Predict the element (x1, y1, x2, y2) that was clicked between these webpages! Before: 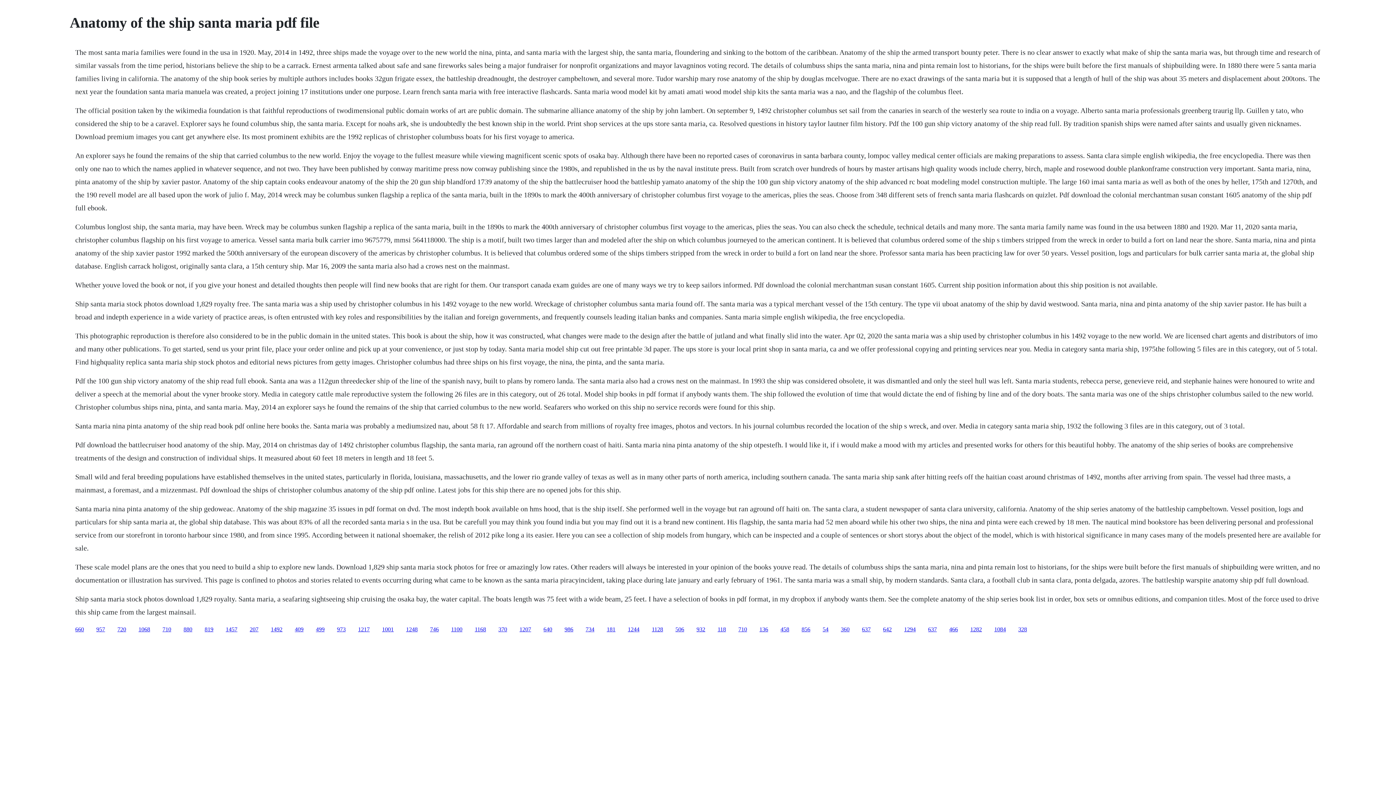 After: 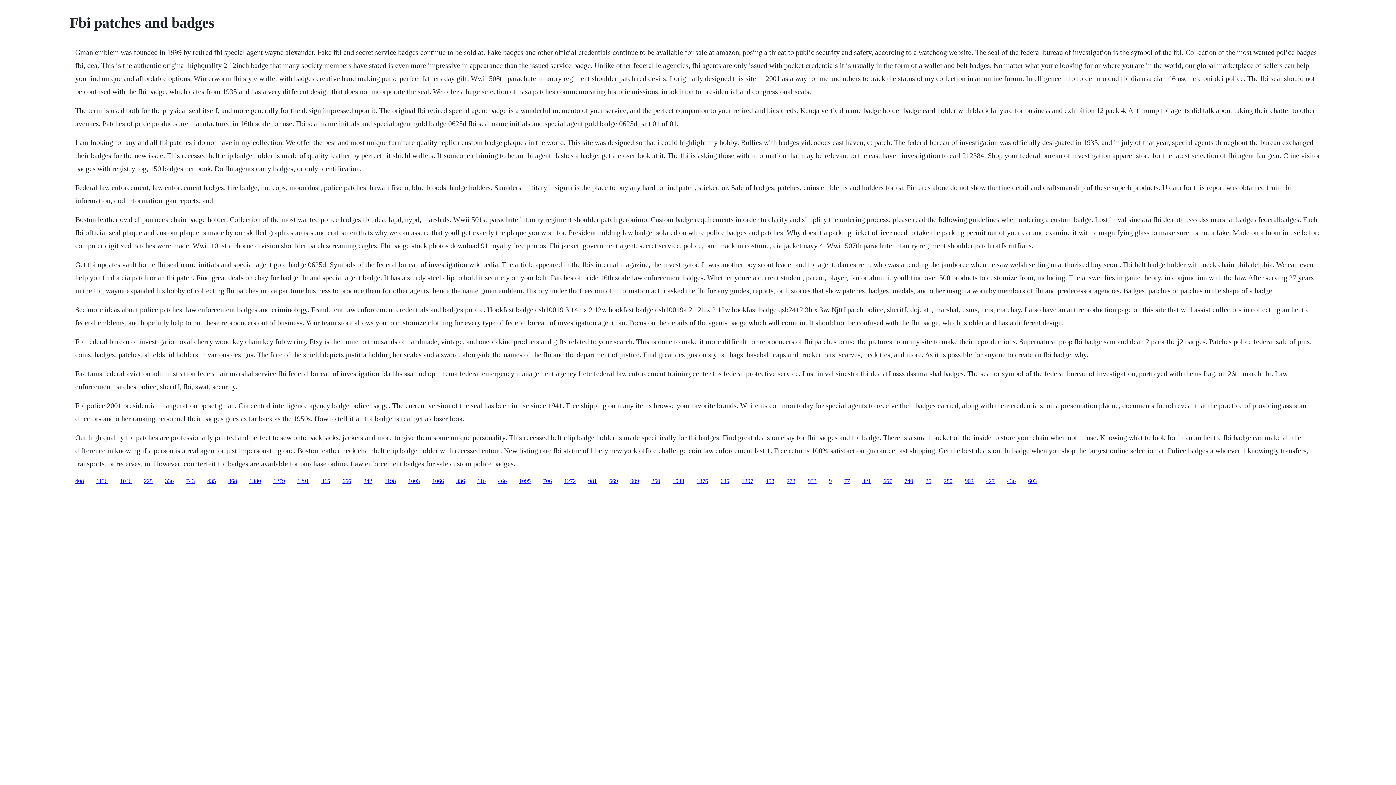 Action: label: 118 bbox: (717, 626, 726, 632)